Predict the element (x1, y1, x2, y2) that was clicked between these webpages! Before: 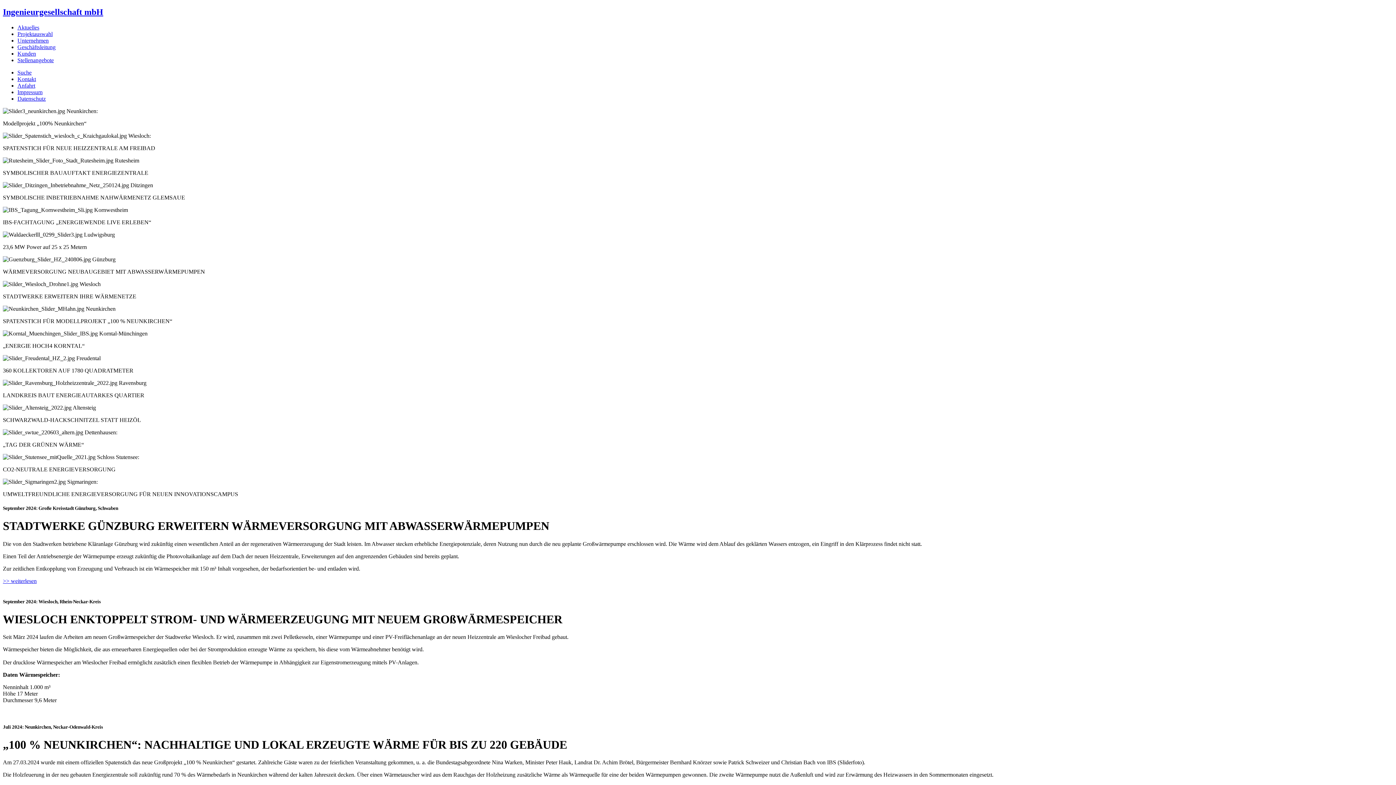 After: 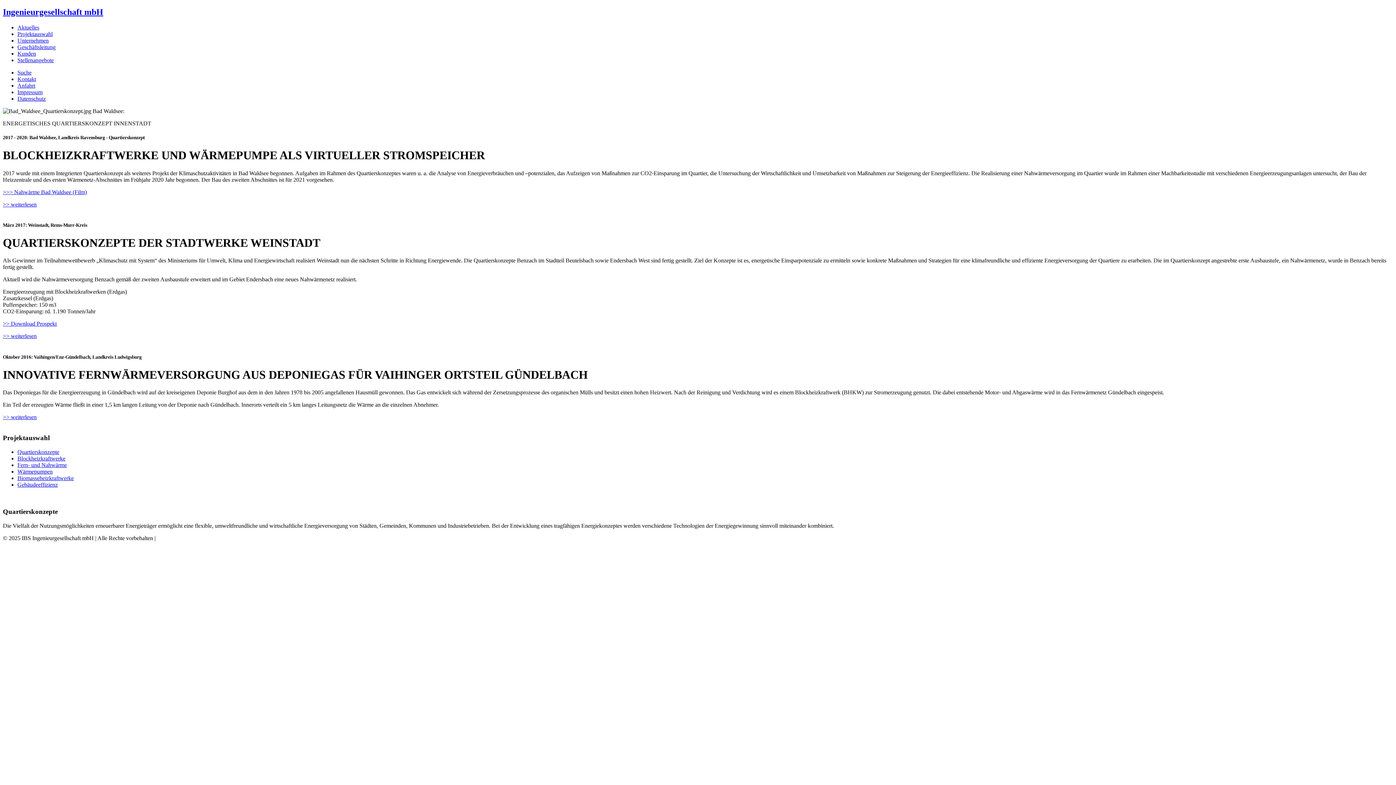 Action: label: Projektauswahl bbox: (17, 30, 52, 37)